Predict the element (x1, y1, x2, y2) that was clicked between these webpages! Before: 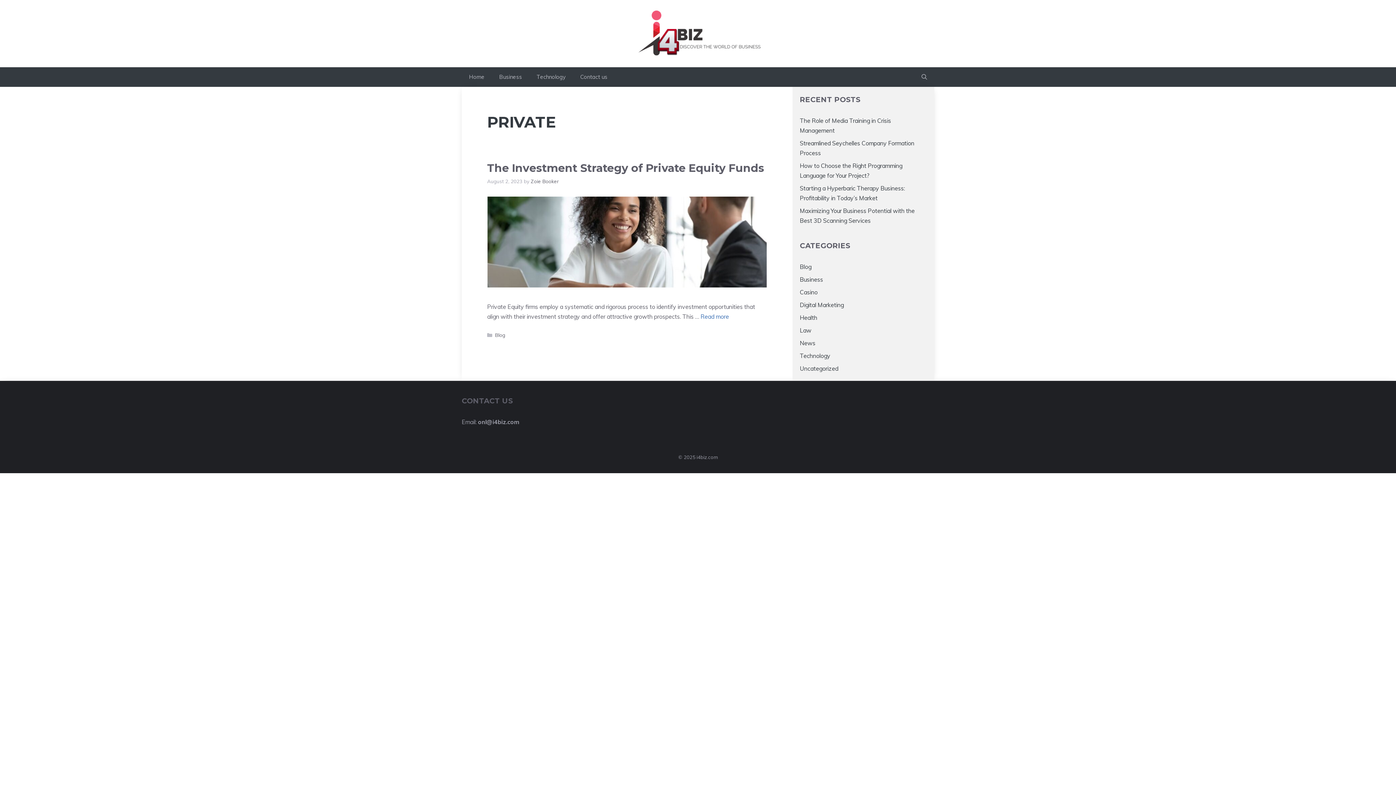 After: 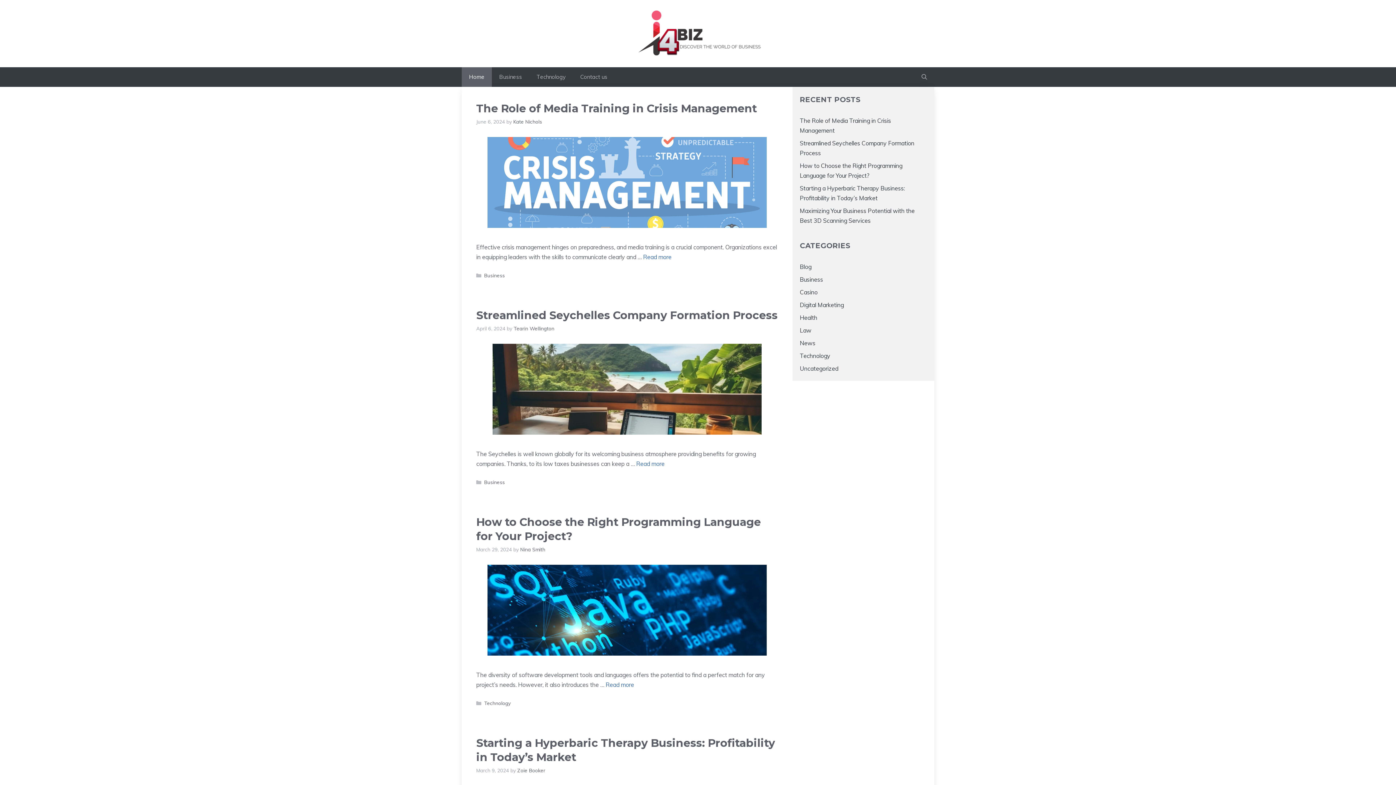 Action: bbox: (461, 67, 492, 86) label: Home